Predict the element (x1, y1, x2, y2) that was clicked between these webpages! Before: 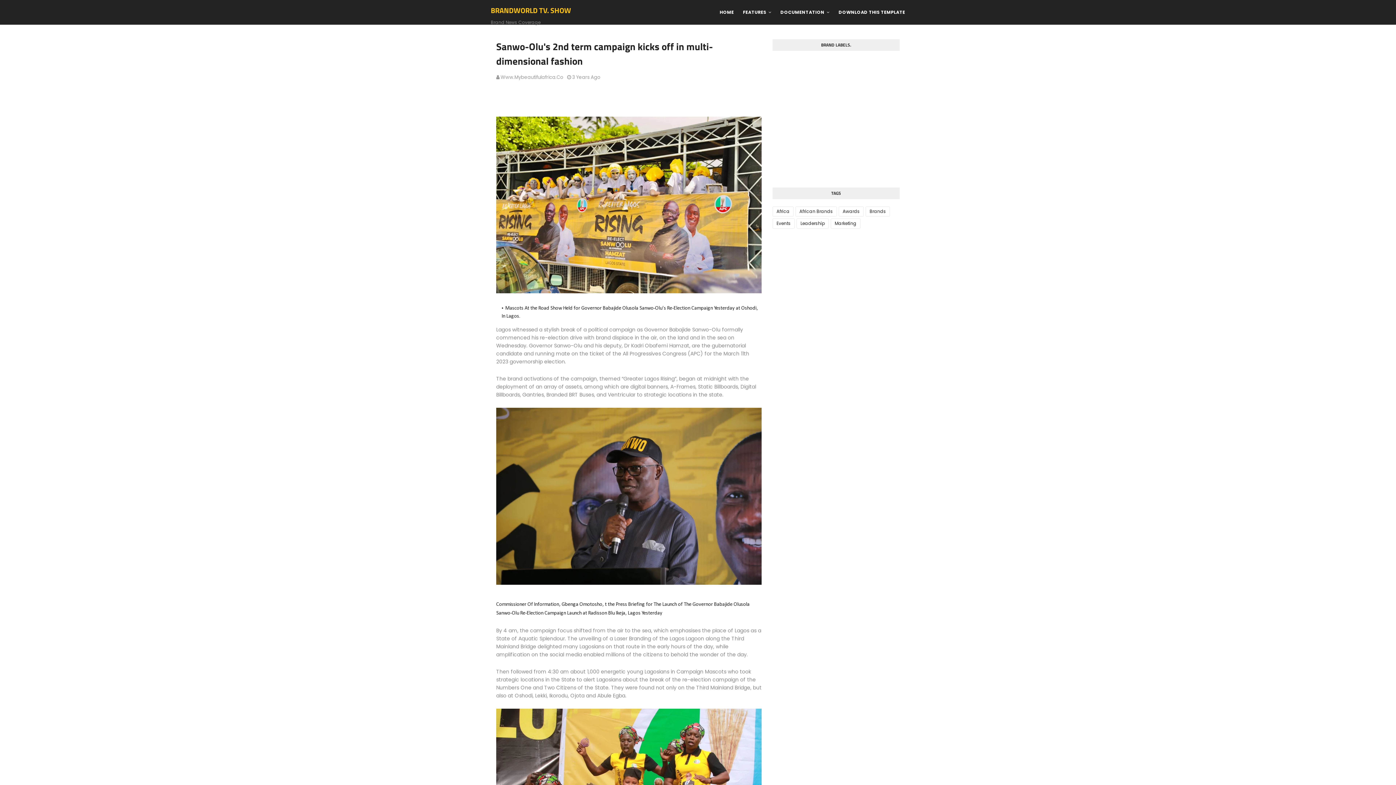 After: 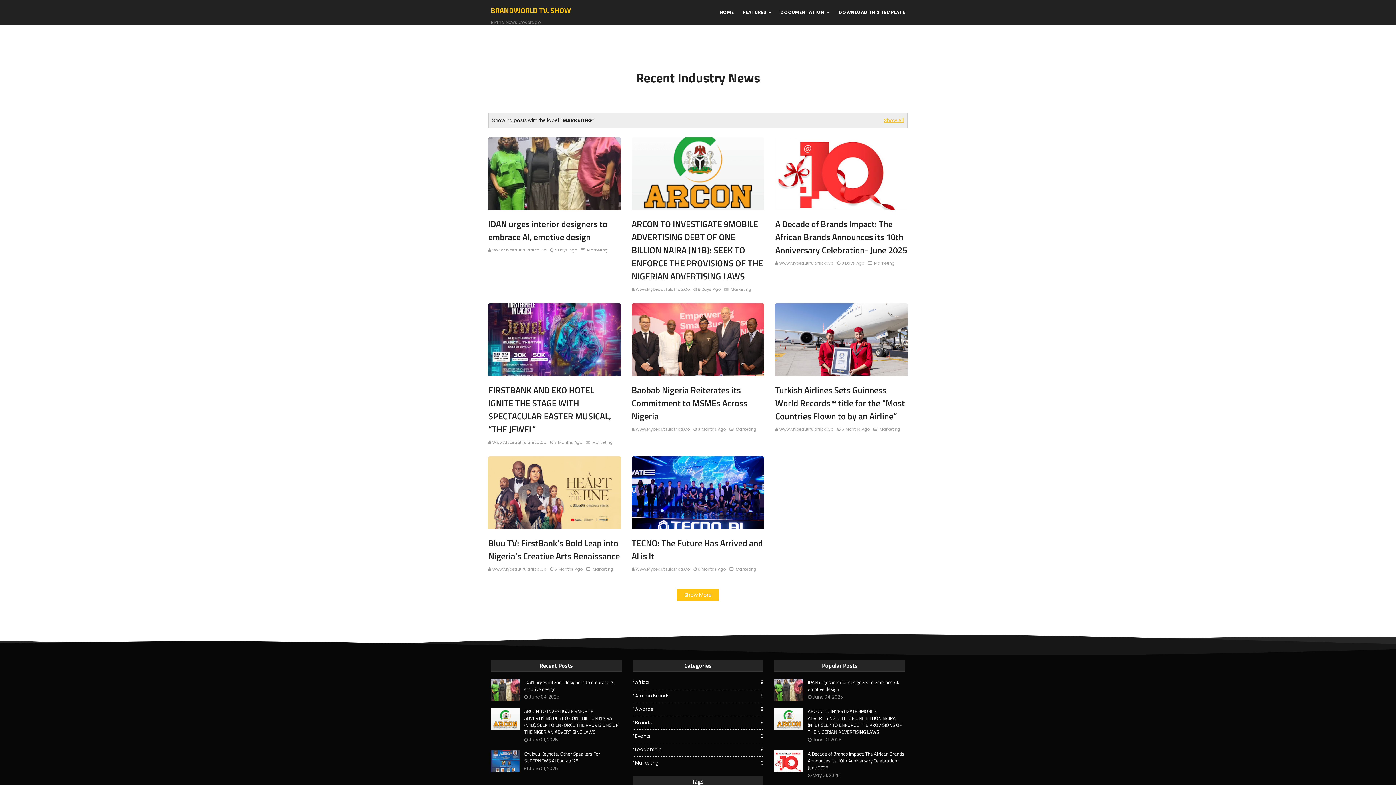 Action: label: Marketing bbox: (830, 218, 860, 228)